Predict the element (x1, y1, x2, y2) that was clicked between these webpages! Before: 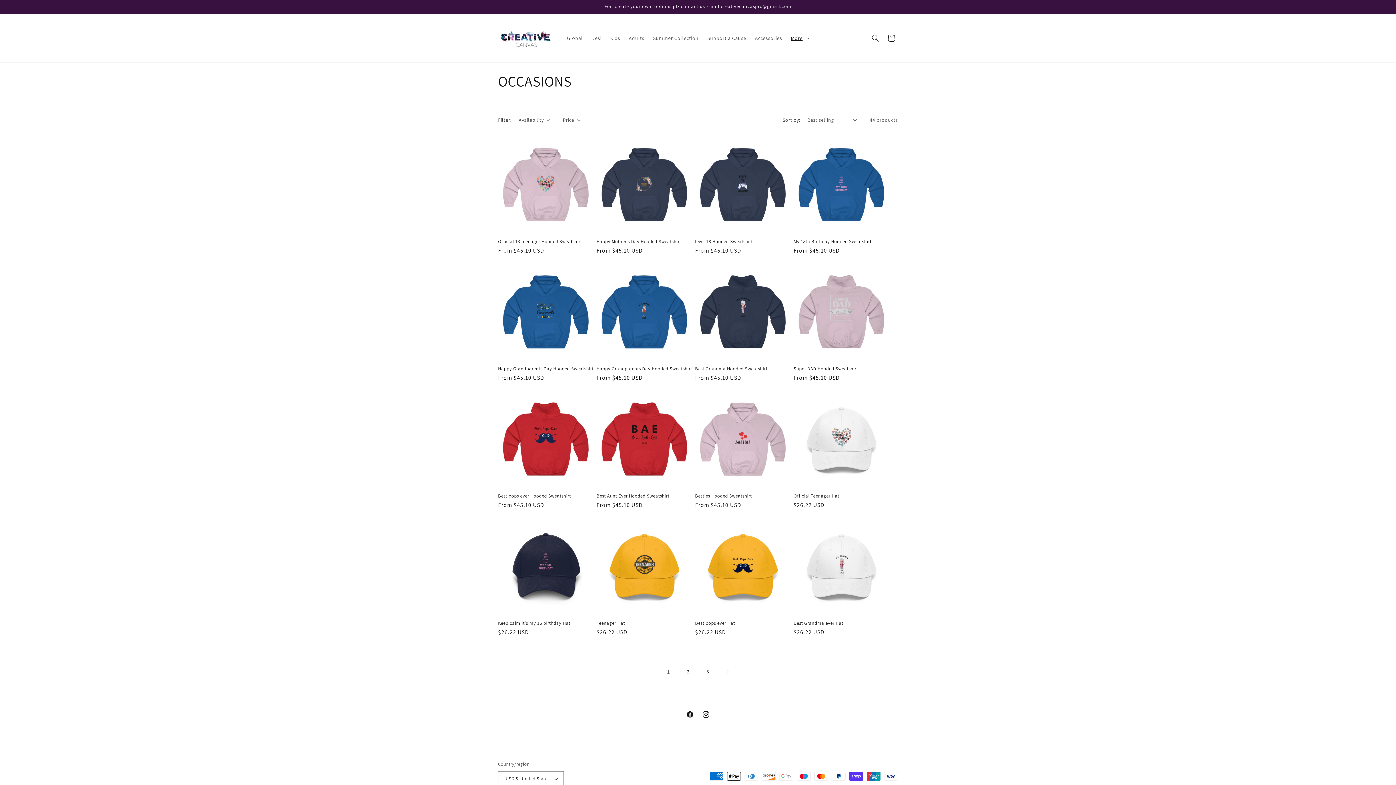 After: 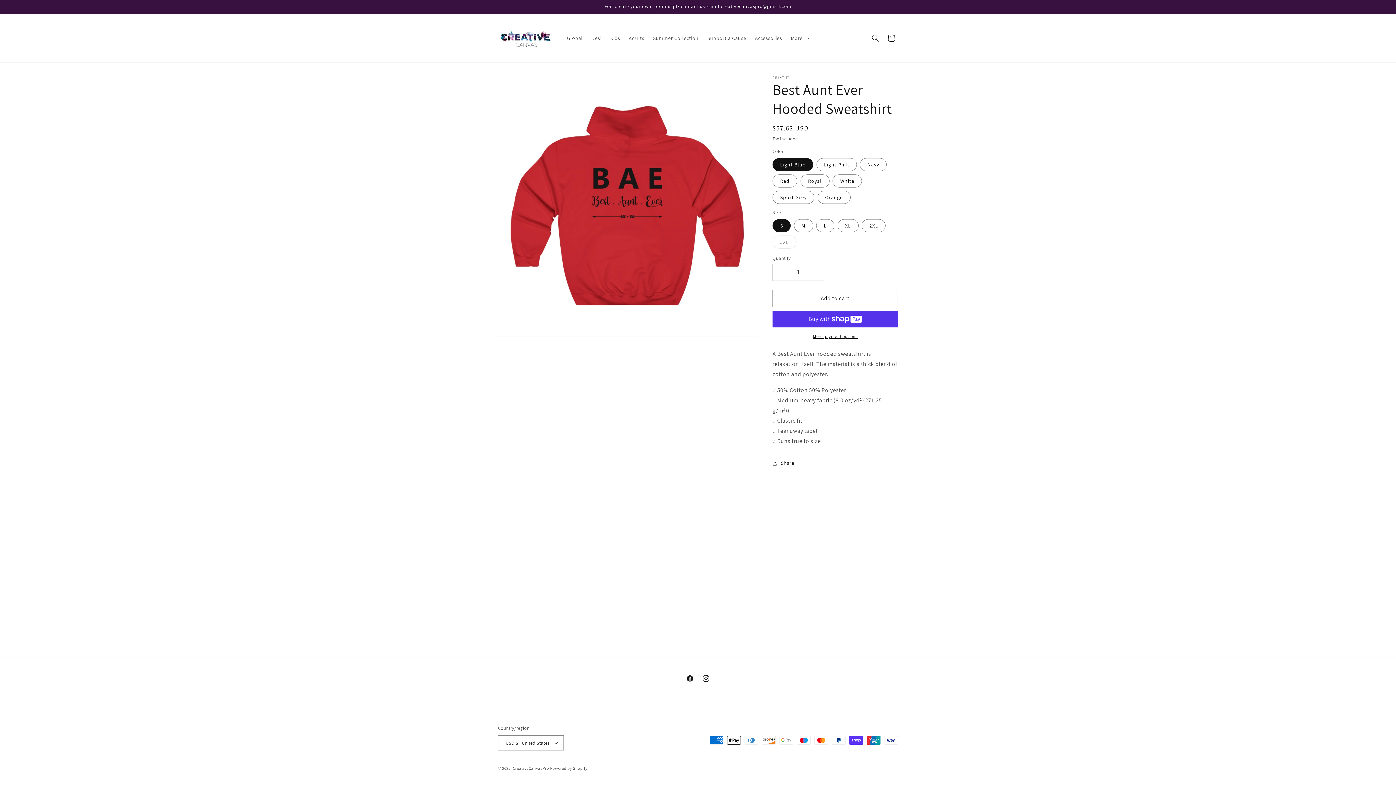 Action: bbox: (596, 493, 692, 499) label: Best Aunt Ever Hooded Sweatshirt